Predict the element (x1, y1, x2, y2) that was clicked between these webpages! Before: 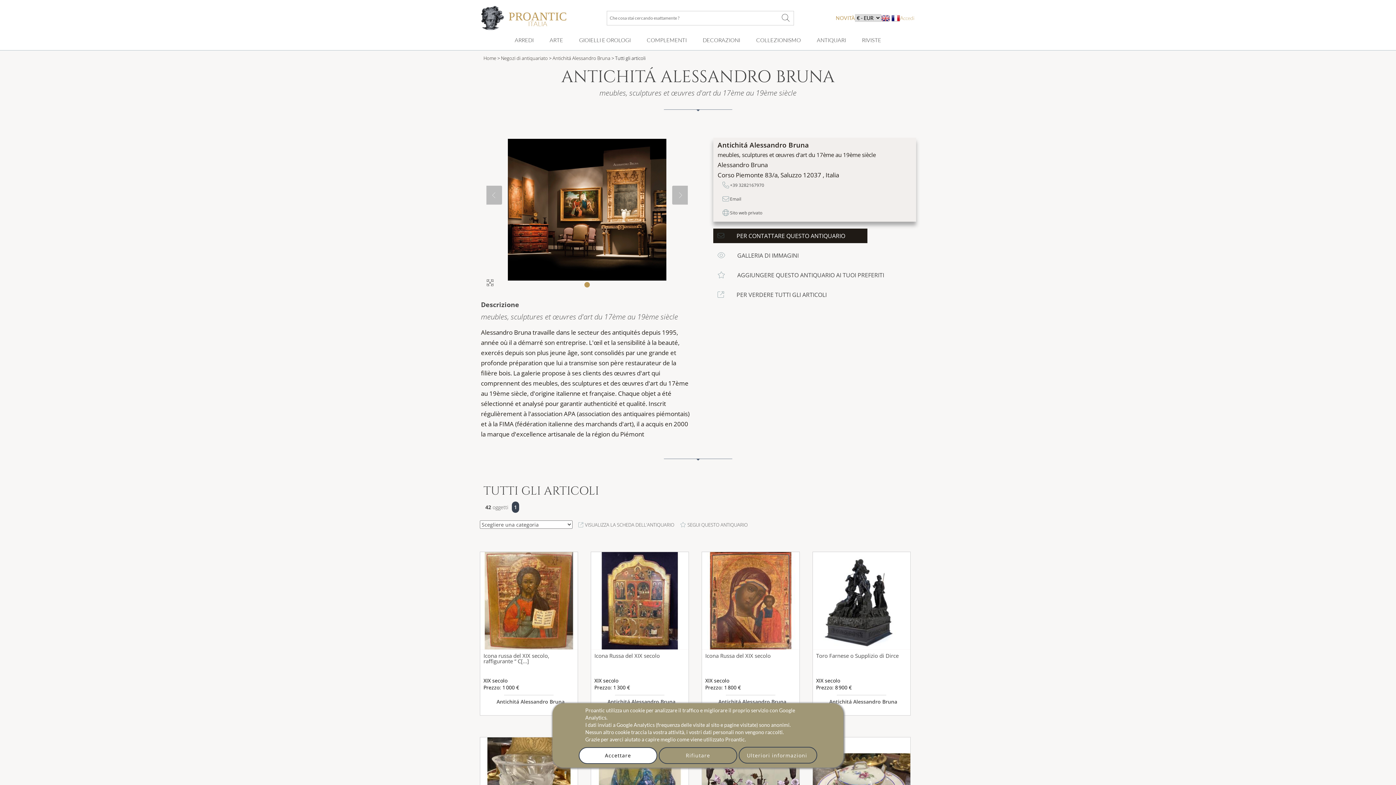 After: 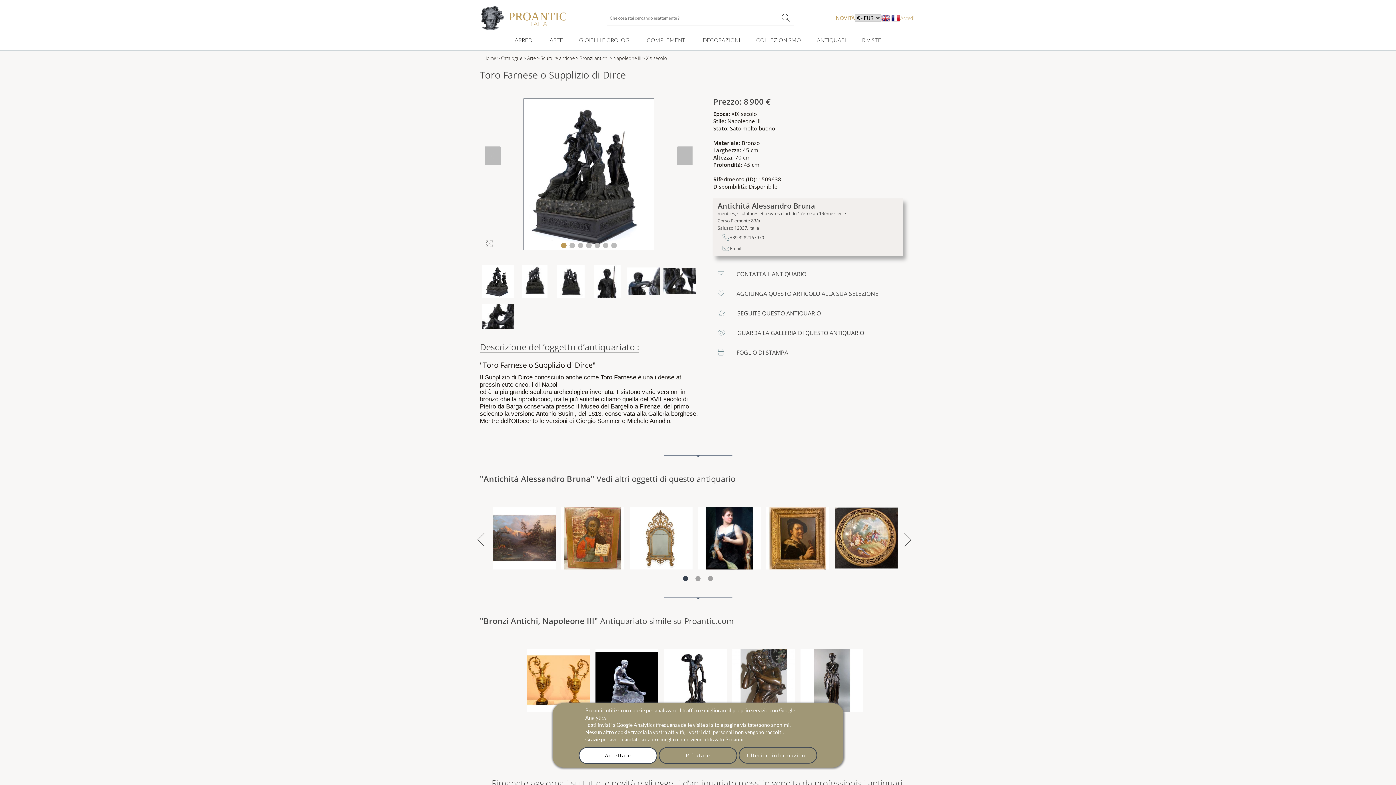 Action: bbox: (813, 552, 910, 649)